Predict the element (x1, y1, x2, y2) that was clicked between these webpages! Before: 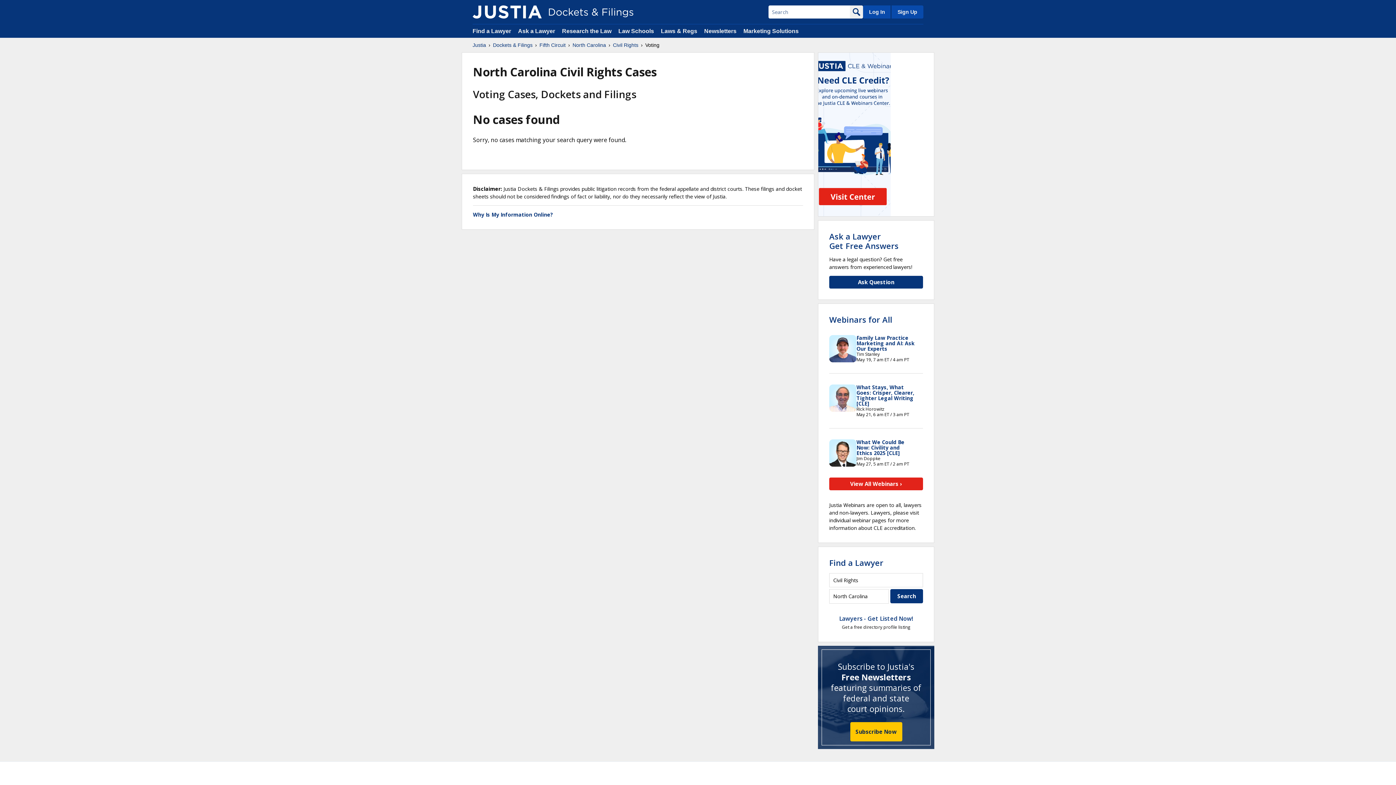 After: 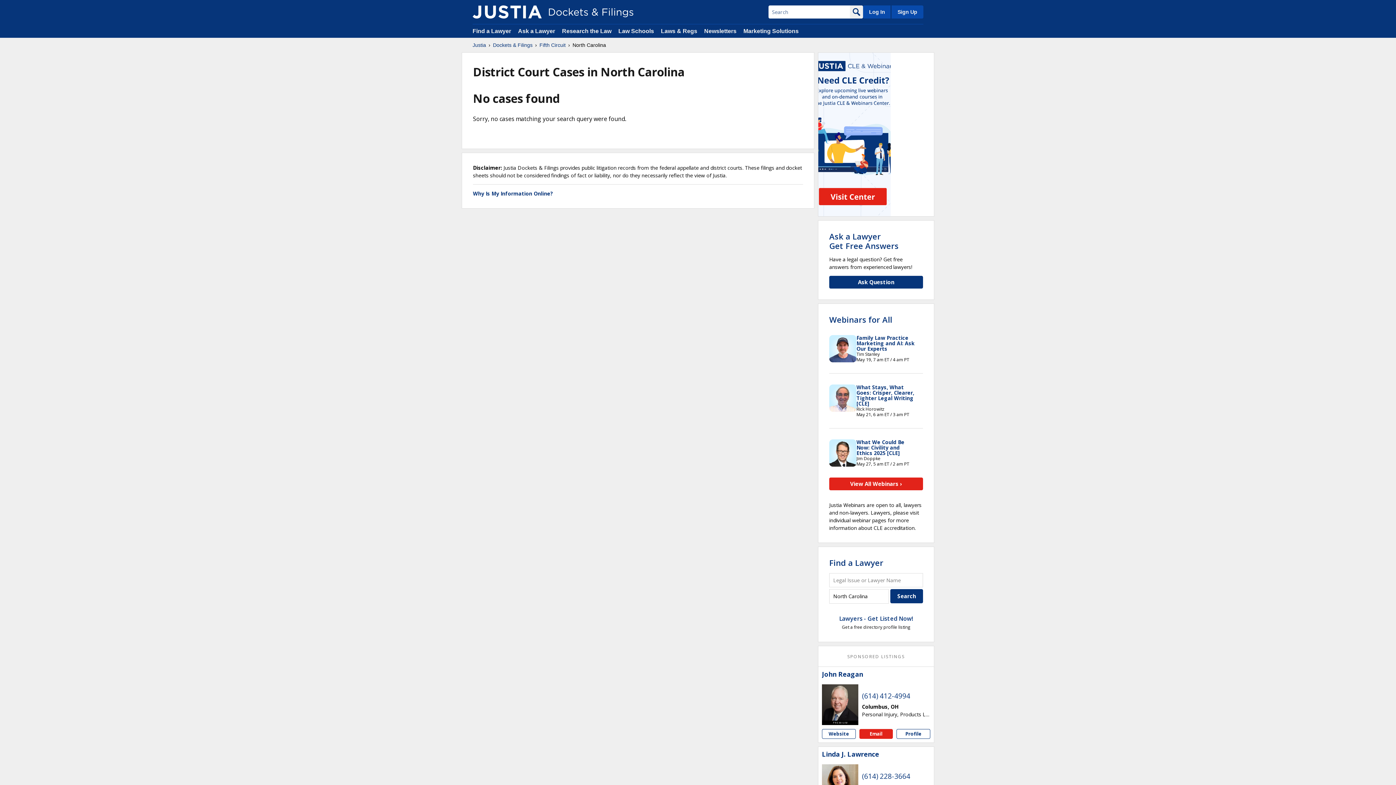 Action: label: North Carolina bbox: (572, 41, 606, 48)